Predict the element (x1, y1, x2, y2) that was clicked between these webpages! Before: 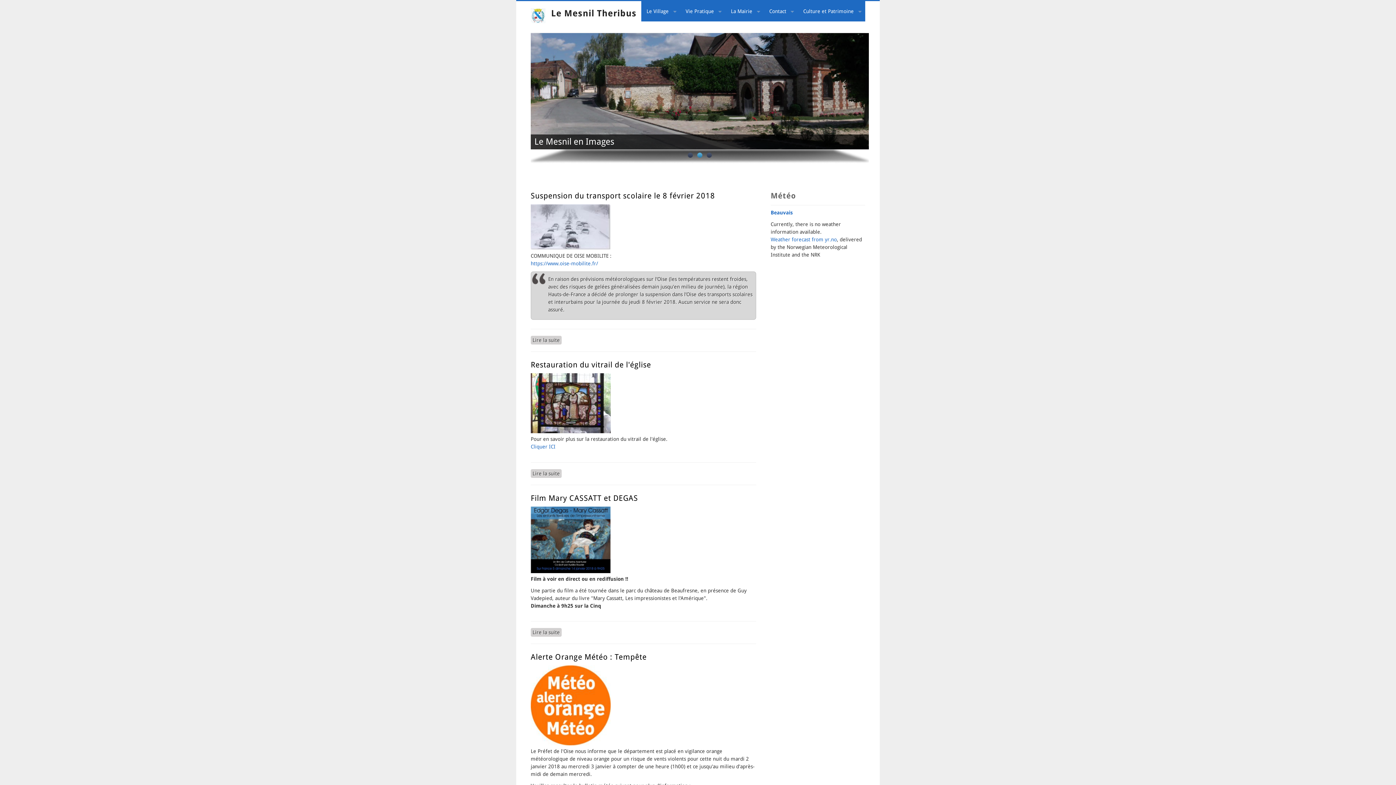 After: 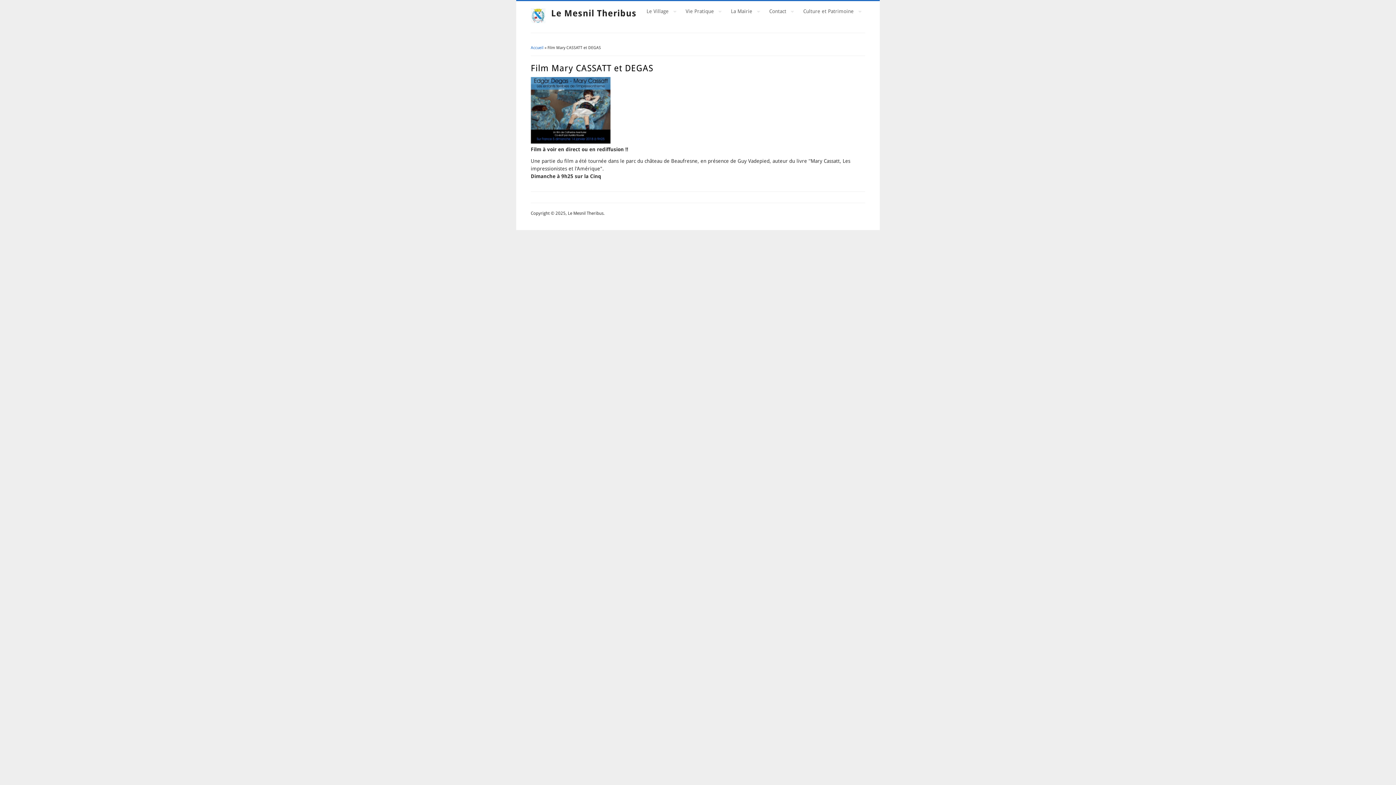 Action: label: Lire la suite
de Film Mary CASSATT et DEGAS bbox: (530, 628, 561, 637)